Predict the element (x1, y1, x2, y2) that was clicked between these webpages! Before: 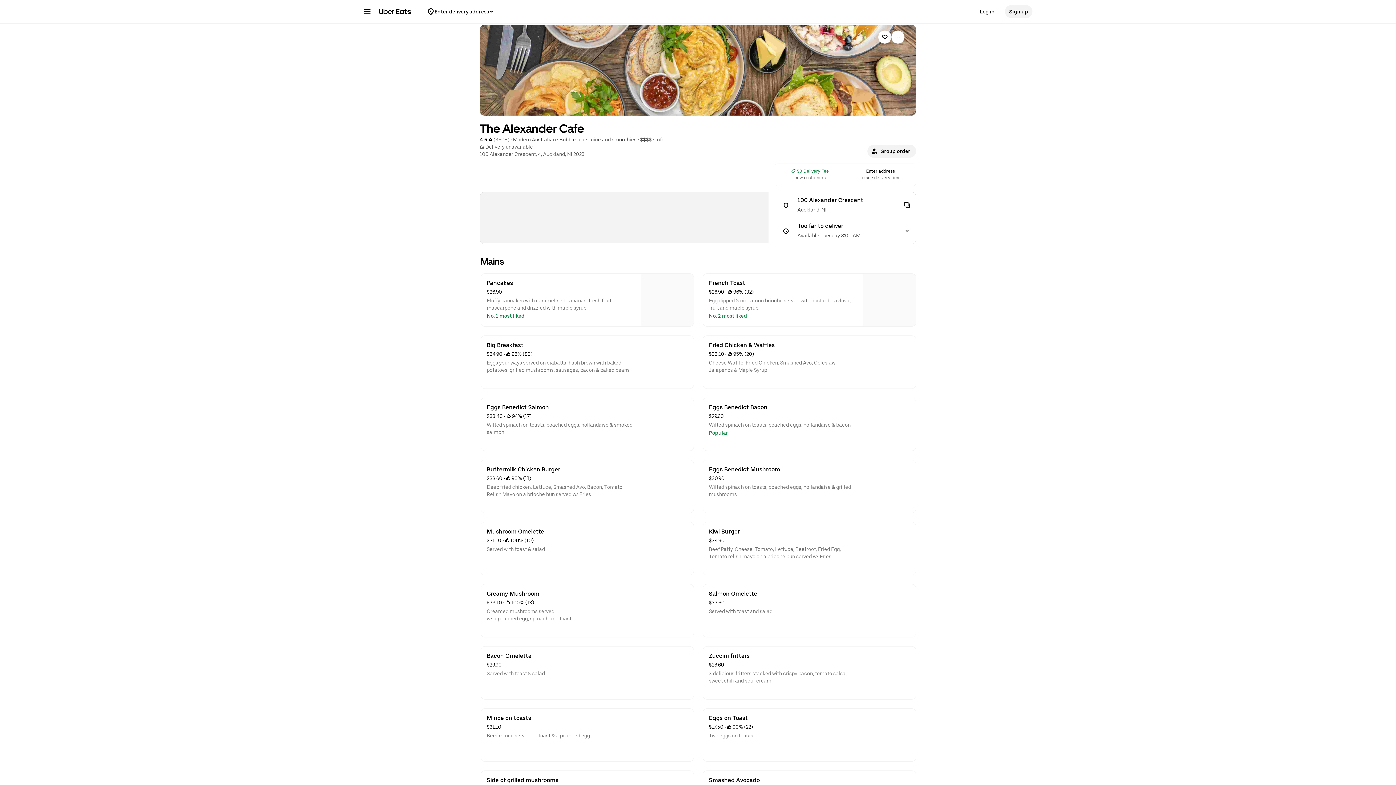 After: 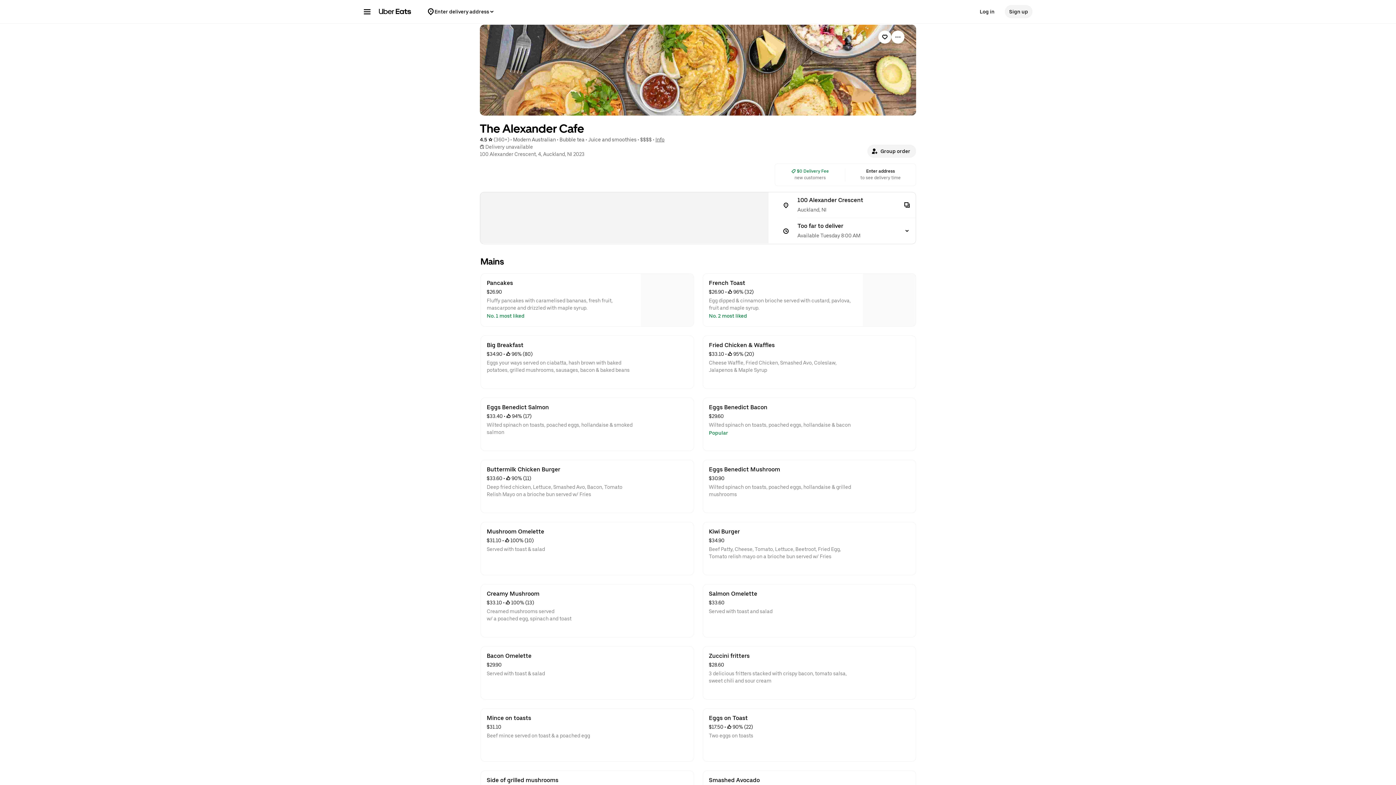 Action: bbox: (703, 584, 916, 637) label: Salmon Omelette
$33.60
Served with toast and salad